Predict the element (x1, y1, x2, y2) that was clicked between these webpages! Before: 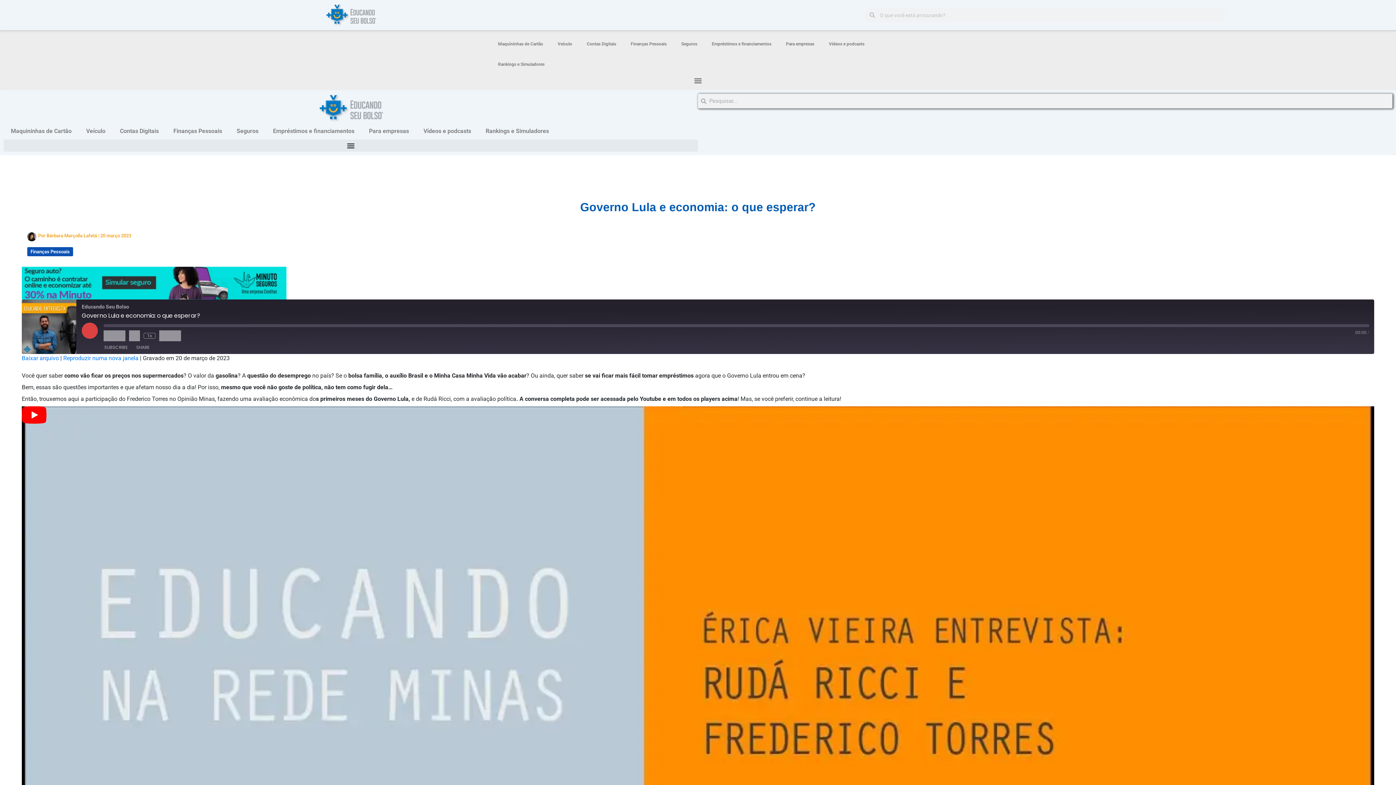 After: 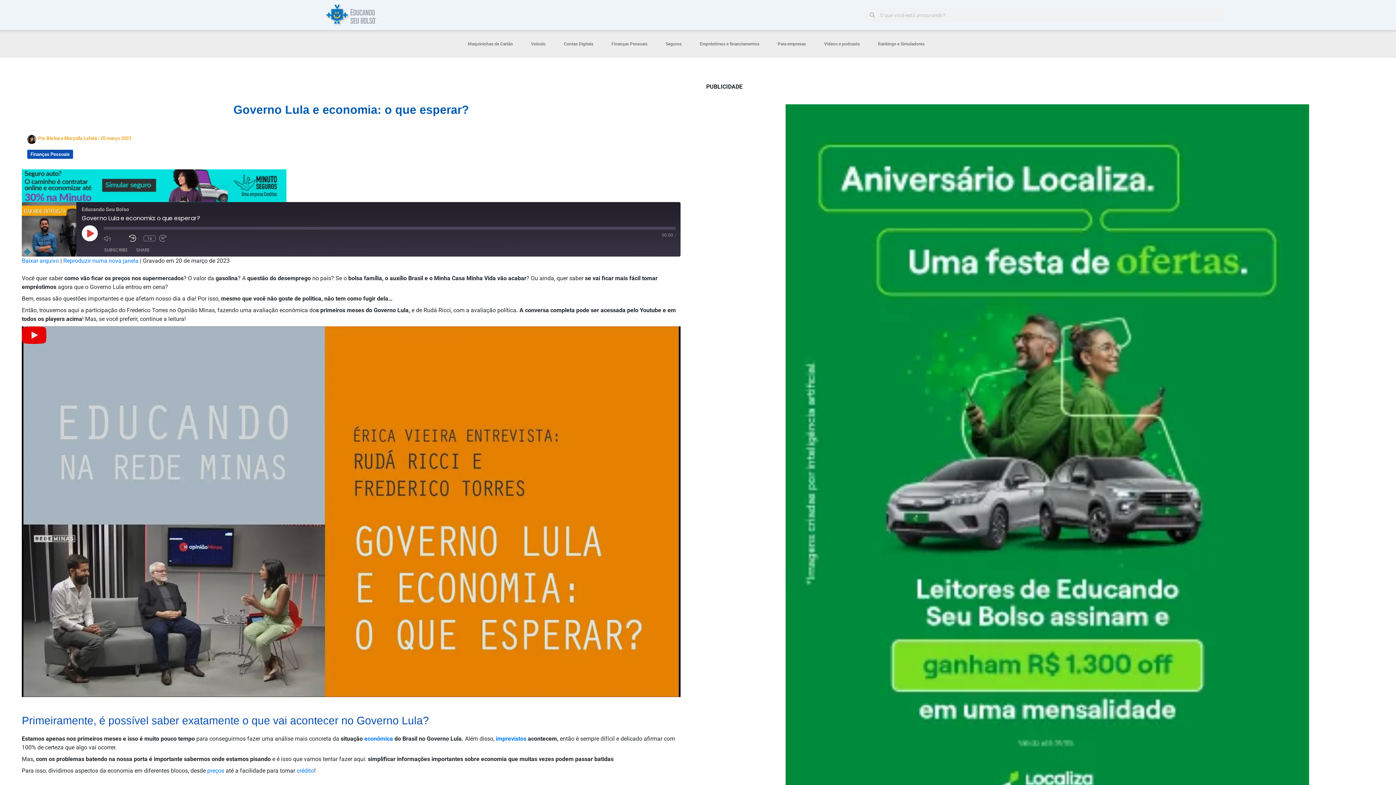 Action: label: Rewind 10 Seconds bbox: (129, 330, 140, 341)